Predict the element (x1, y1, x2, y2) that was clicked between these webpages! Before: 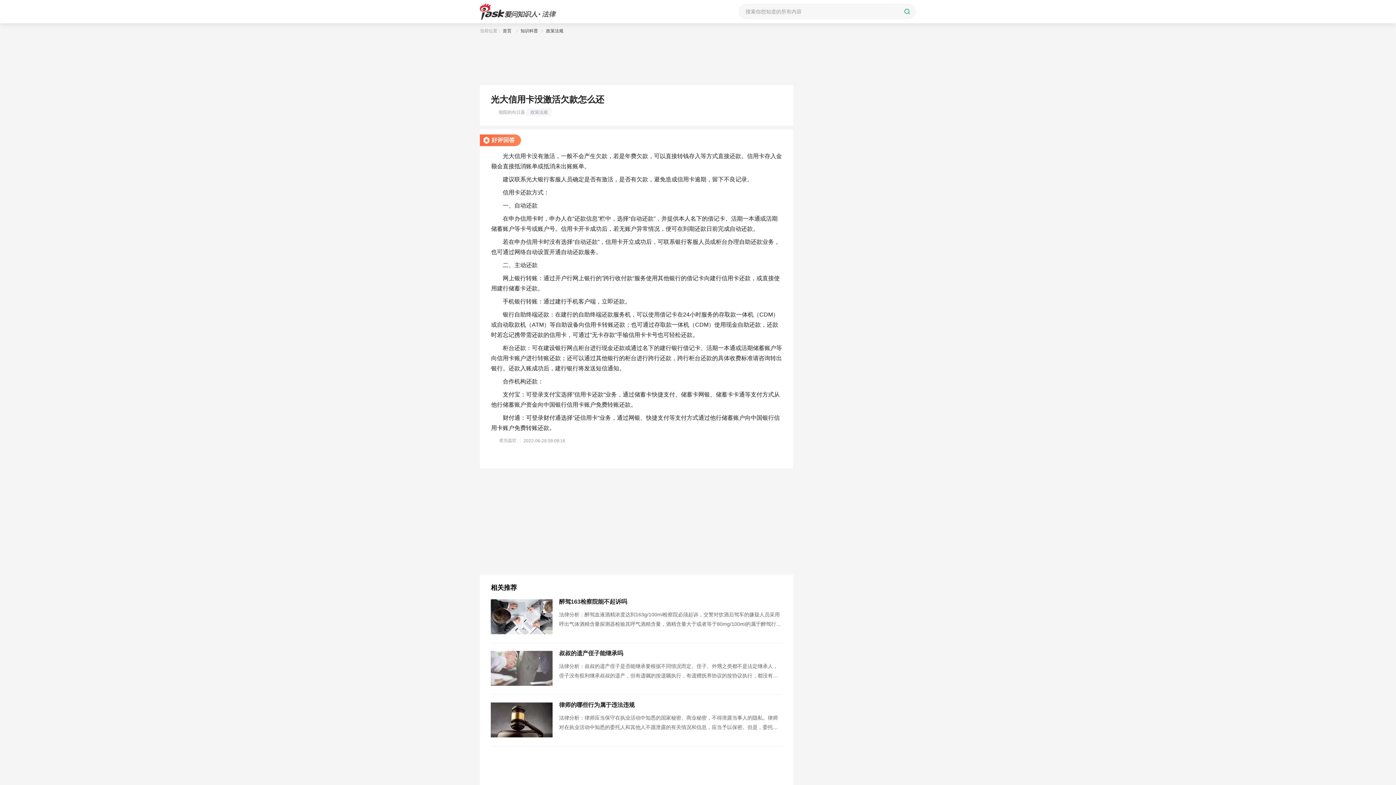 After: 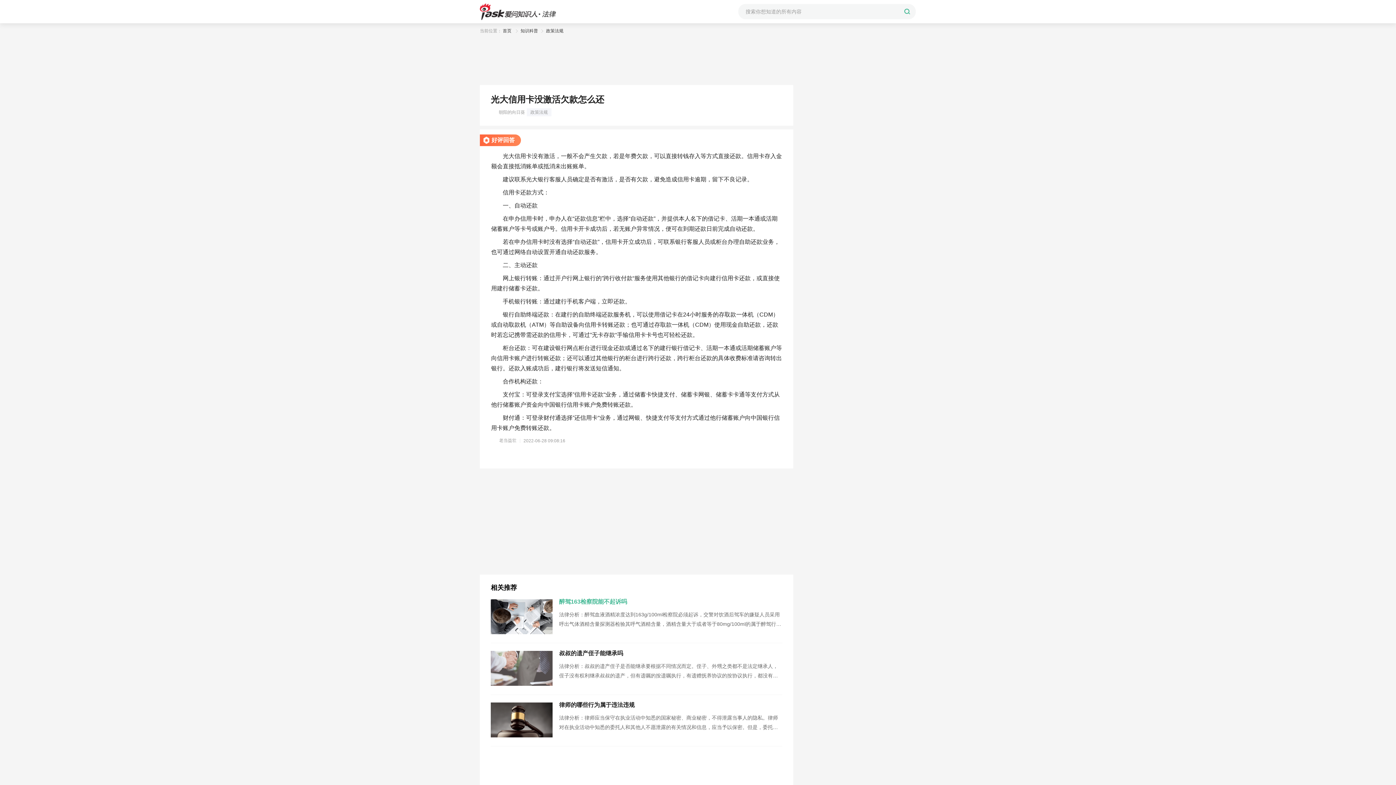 Action: bbox: (559, 597, 782, 606) label: 醉驾163检察院能不起诉吗